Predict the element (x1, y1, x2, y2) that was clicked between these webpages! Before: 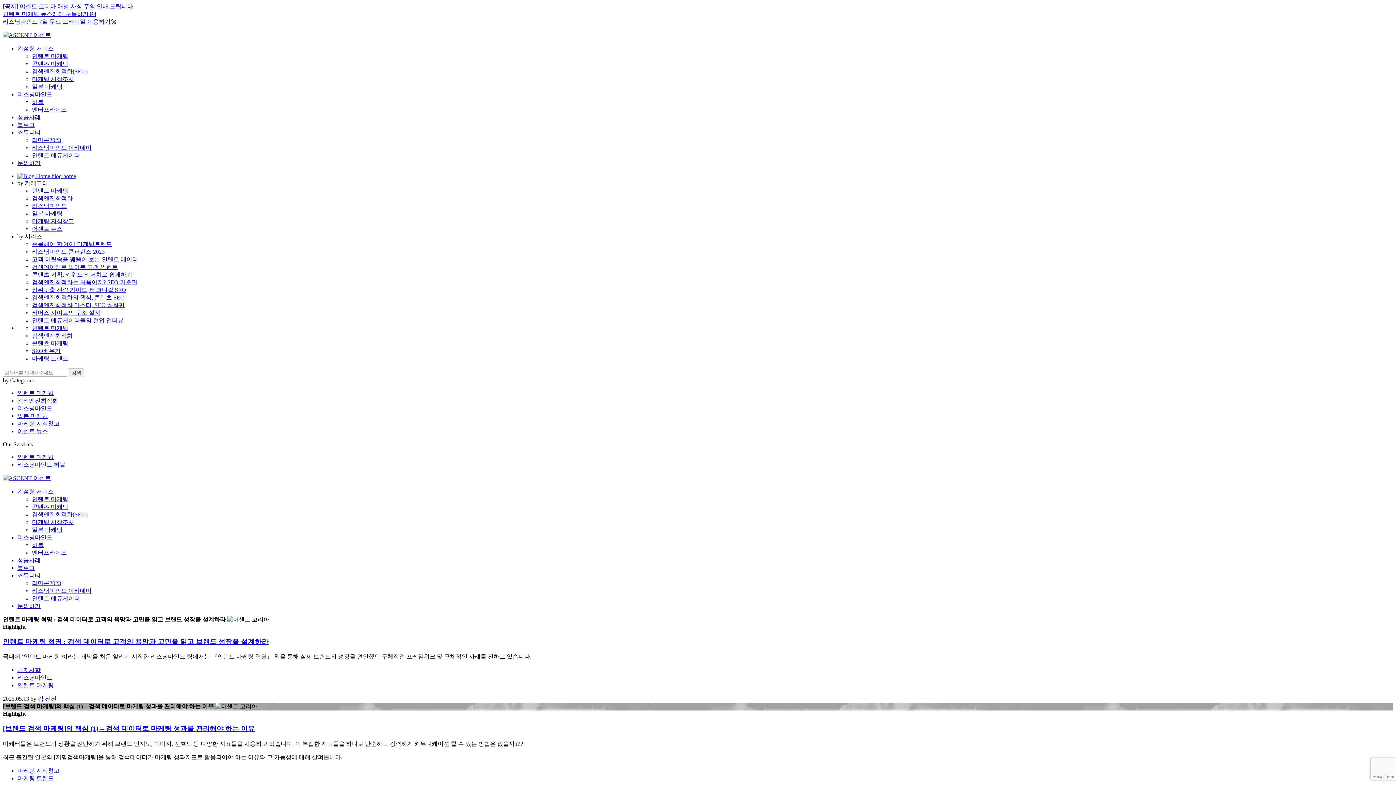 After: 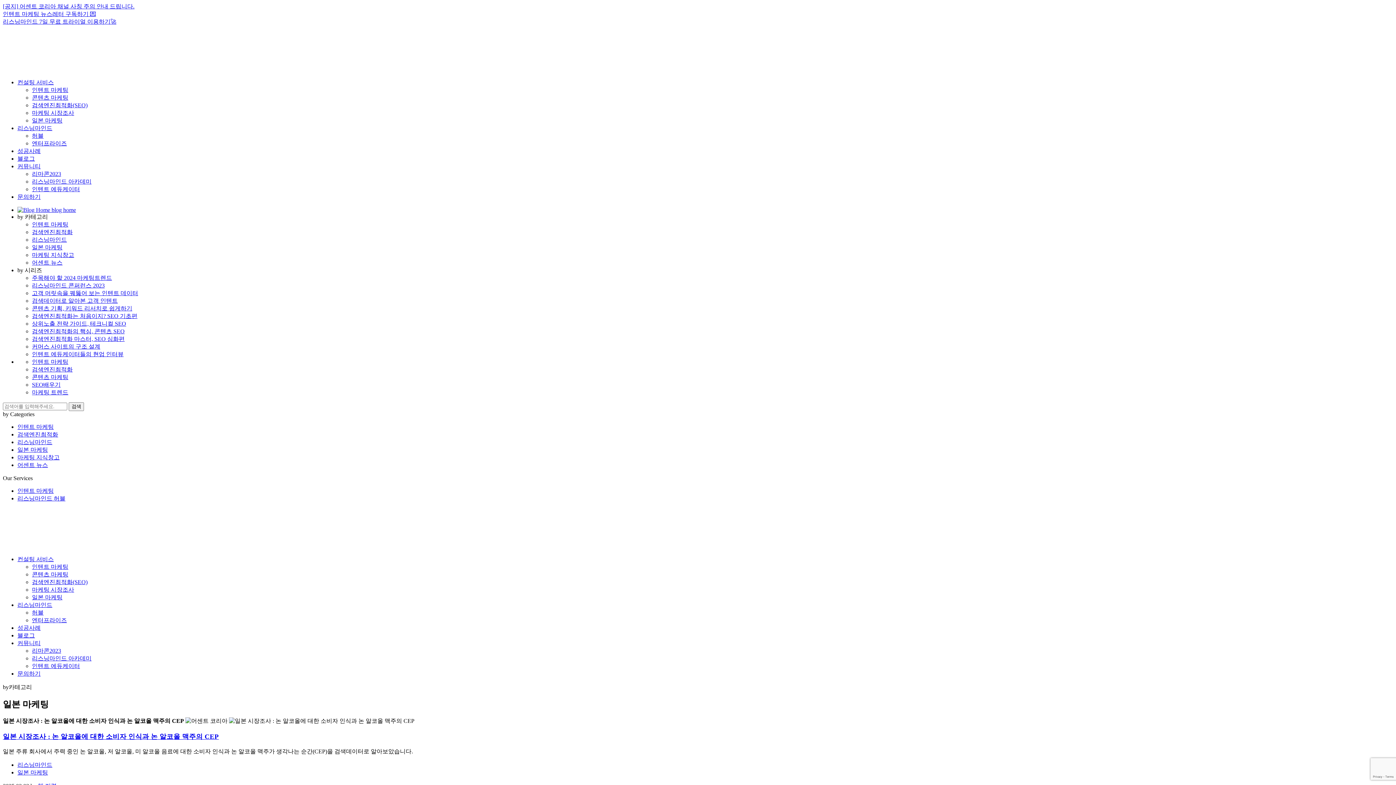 Action: label: 일본 마케팅 bbox: (17, 413, 48, 419)